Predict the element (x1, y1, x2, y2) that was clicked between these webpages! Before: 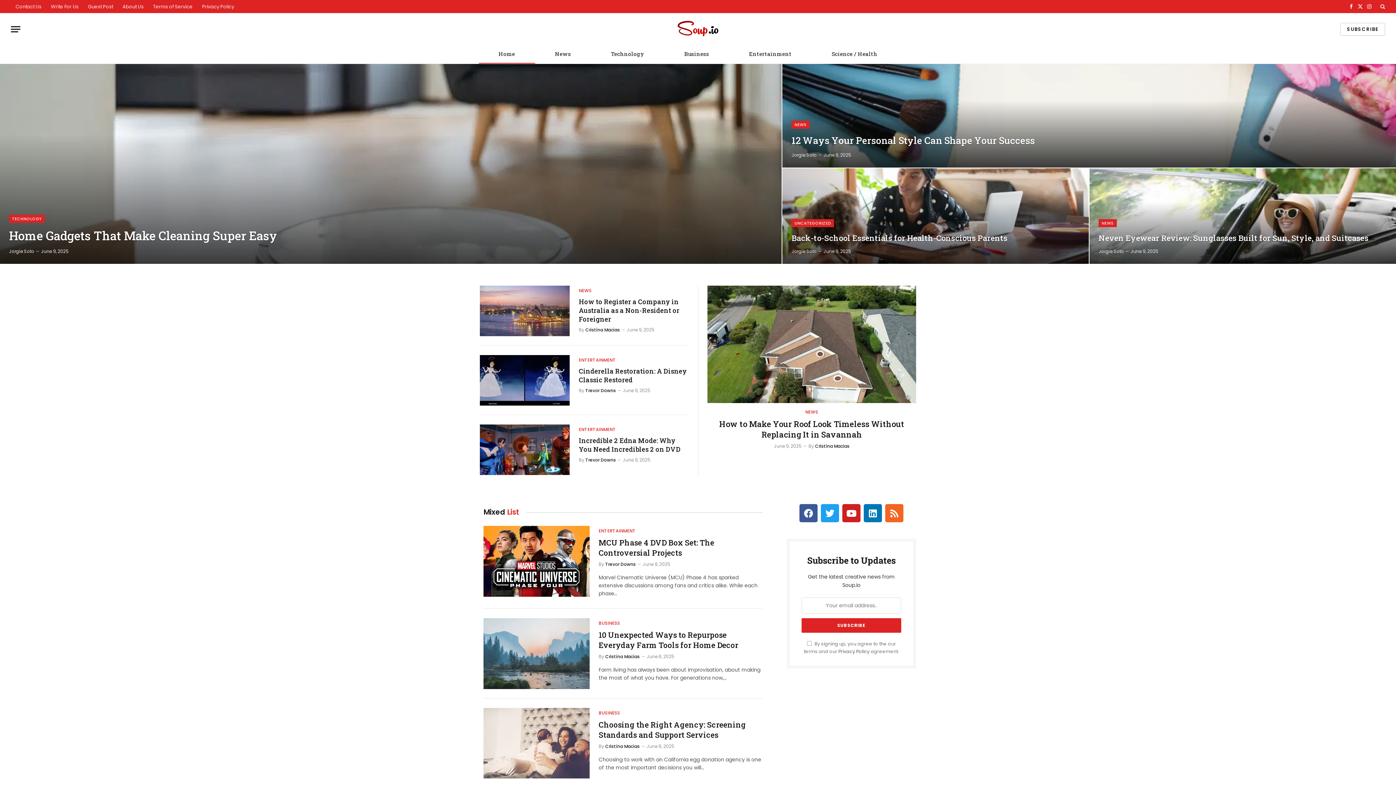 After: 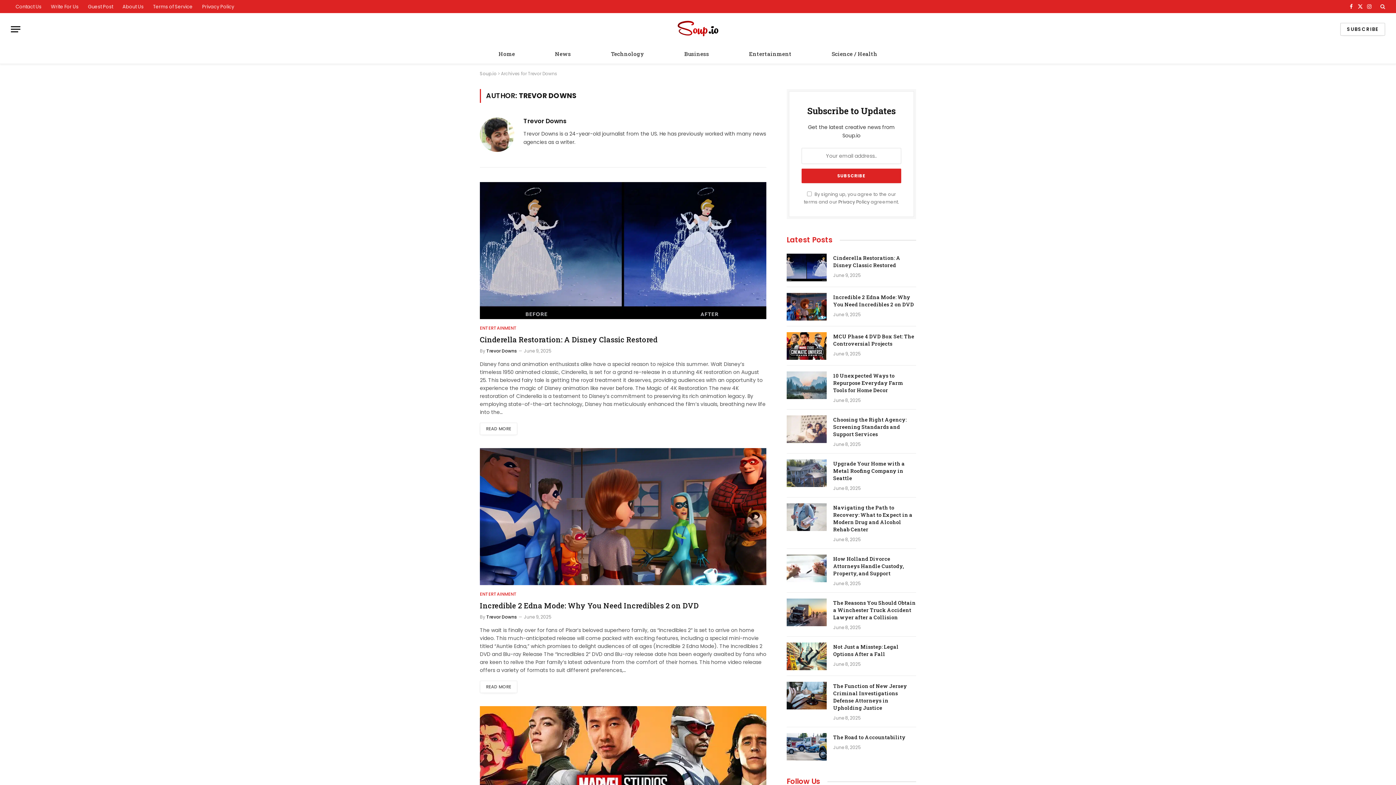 Action: label: Trevor Downs bbox: (585, 457, 616, 463)